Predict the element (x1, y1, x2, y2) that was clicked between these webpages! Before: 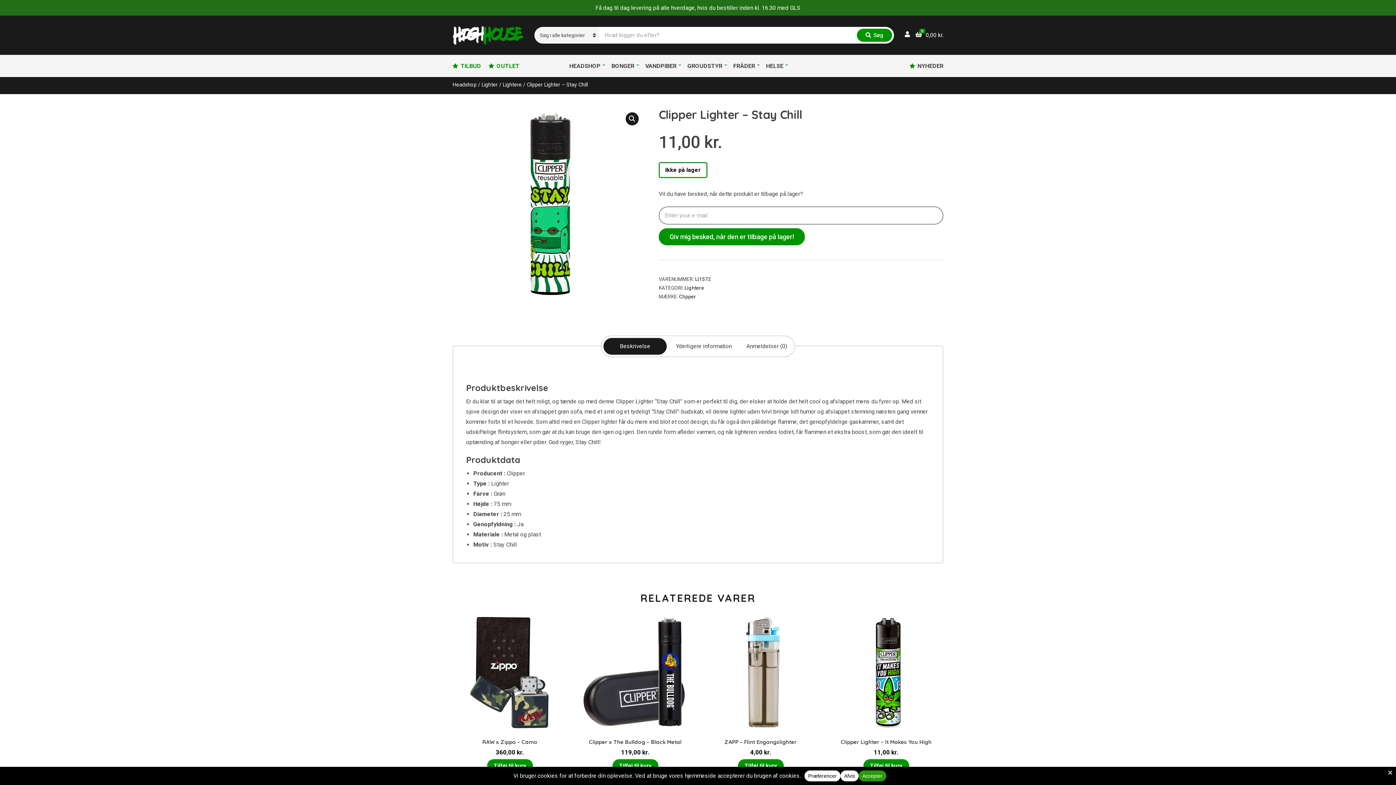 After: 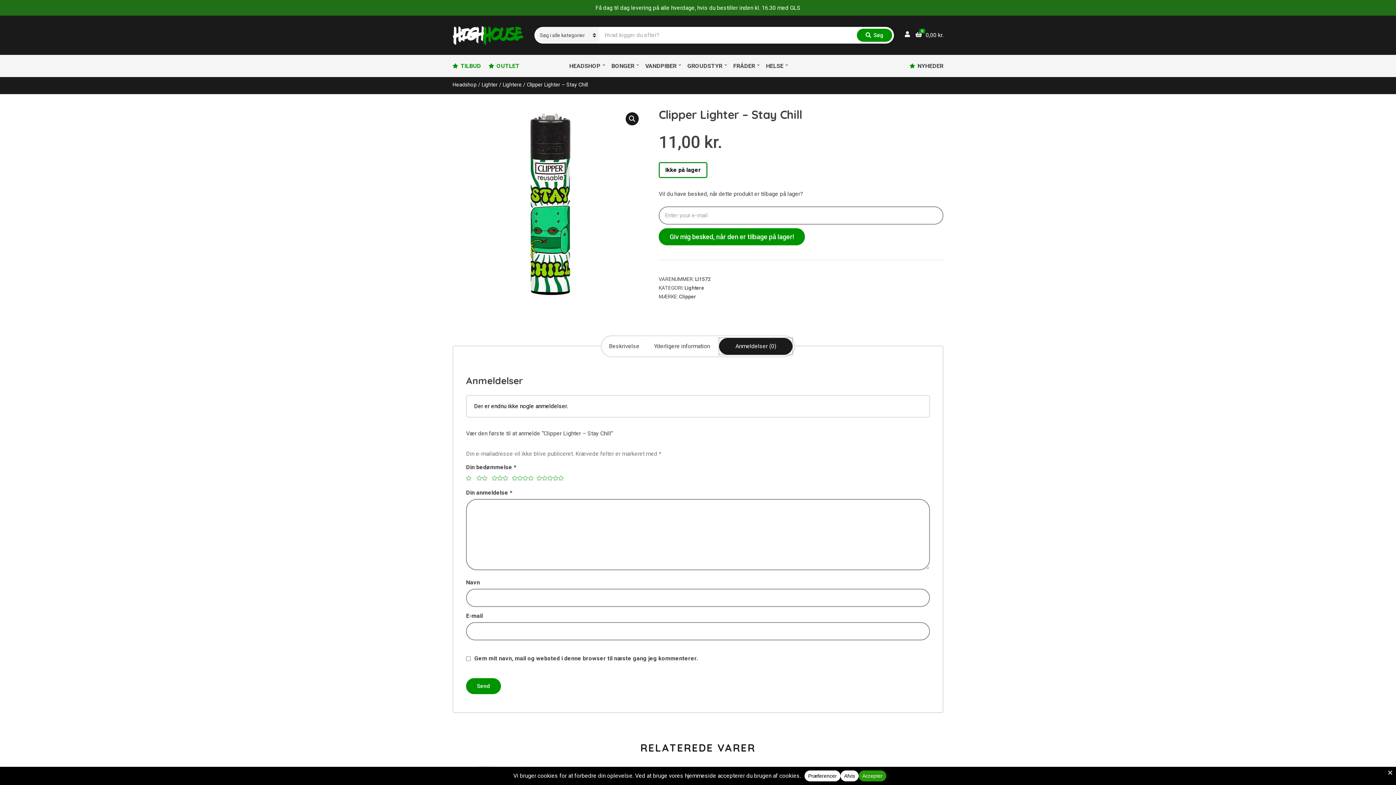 Action: label: Anmeldelser (0) bbox: (741, 338, 792, 354)